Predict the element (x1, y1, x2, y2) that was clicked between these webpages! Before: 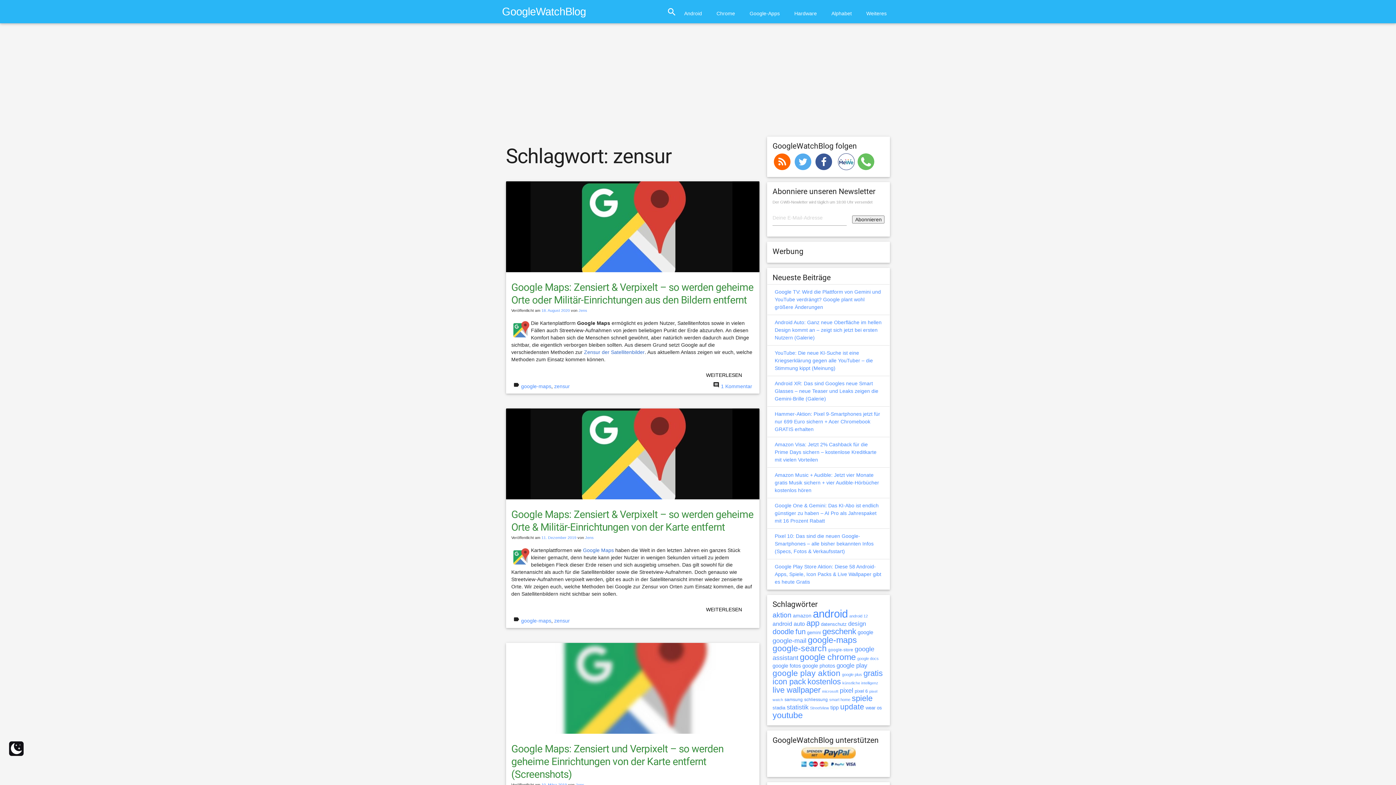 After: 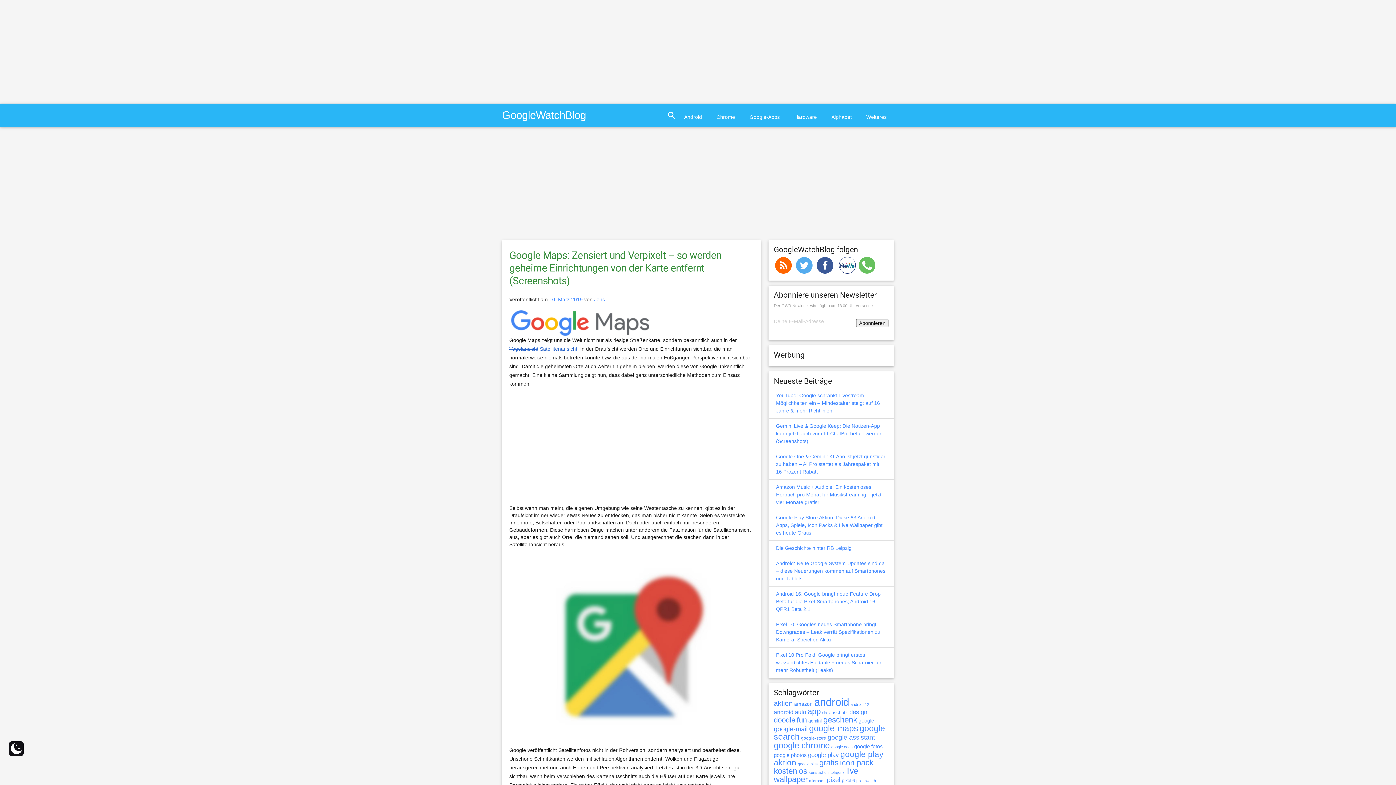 Action: bbox: (511, 743, 723, 780) label: Google Maps: Zensiert und Verpixelt – so werden geheime Einrichtungen von der Karte entfernt (Screenshots)